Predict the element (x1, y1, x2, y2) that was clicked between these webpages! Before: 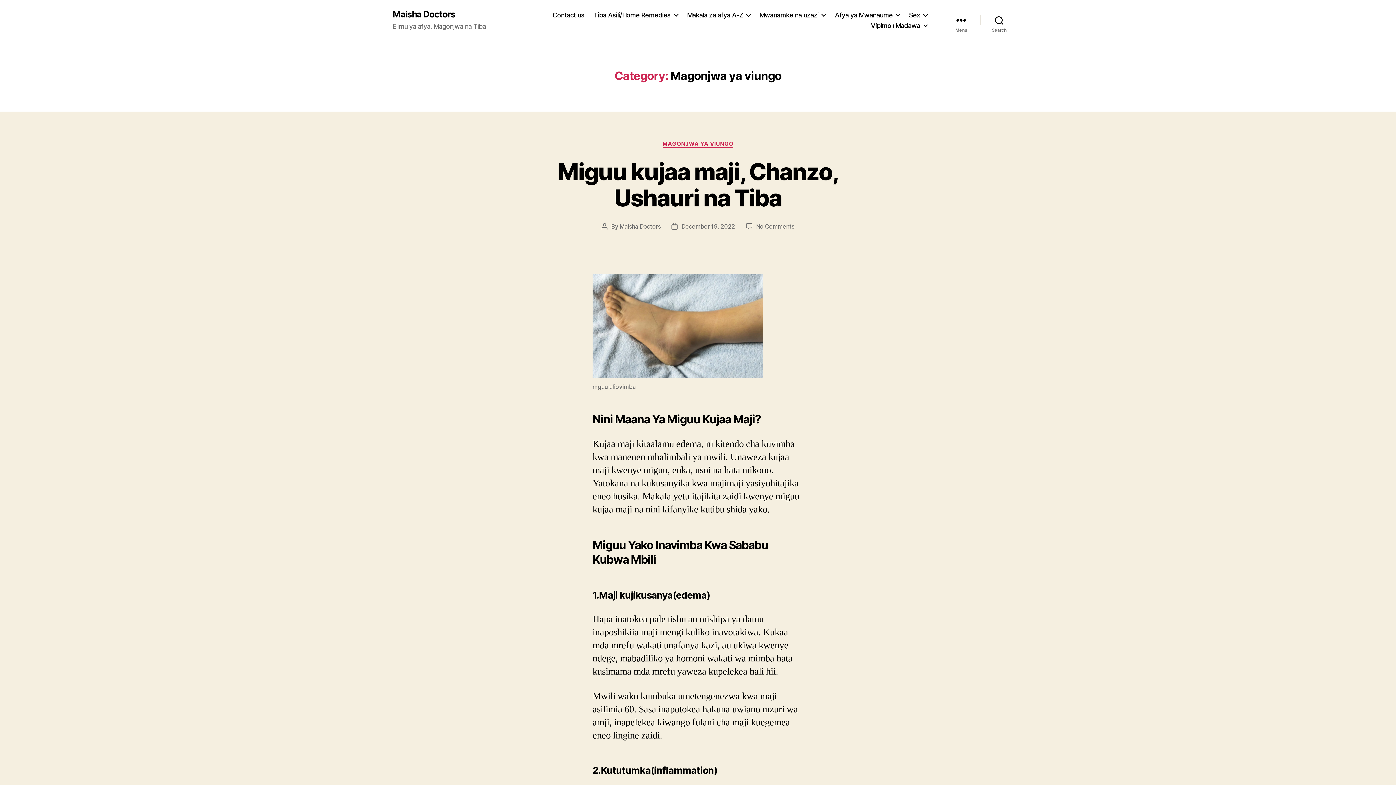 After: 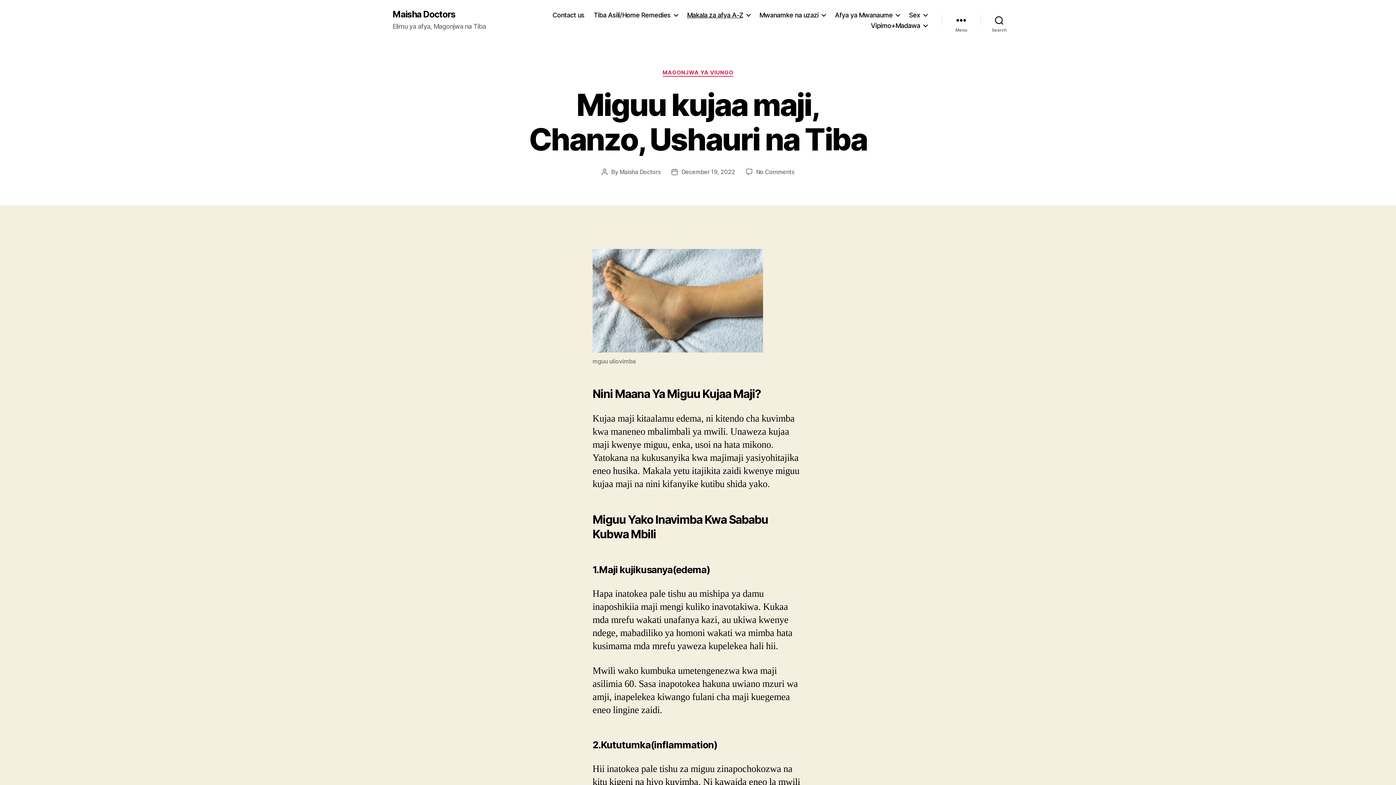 Action: label: Miguu kujaa maji, Chanzo, Ushauri na Tiba bbox: (557, 157, 838, 211)